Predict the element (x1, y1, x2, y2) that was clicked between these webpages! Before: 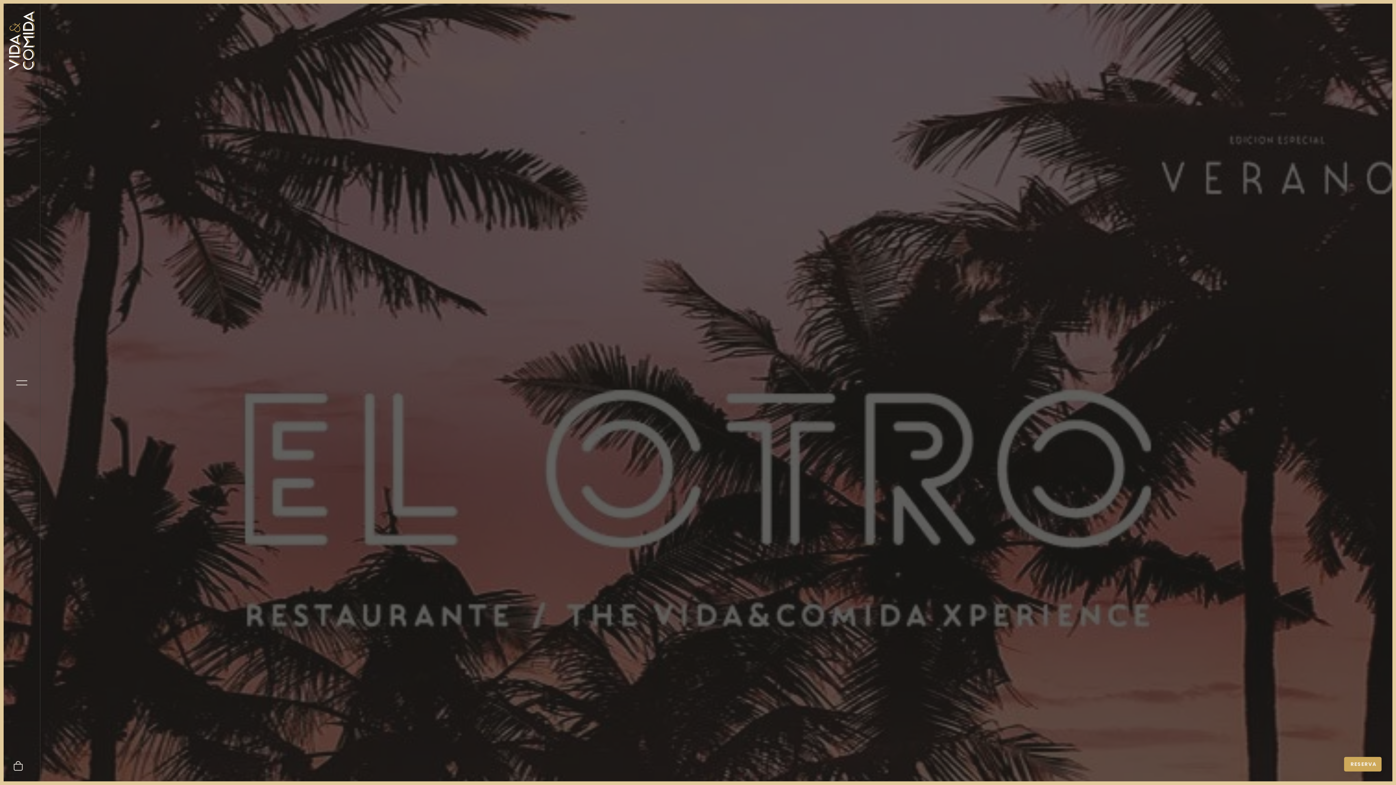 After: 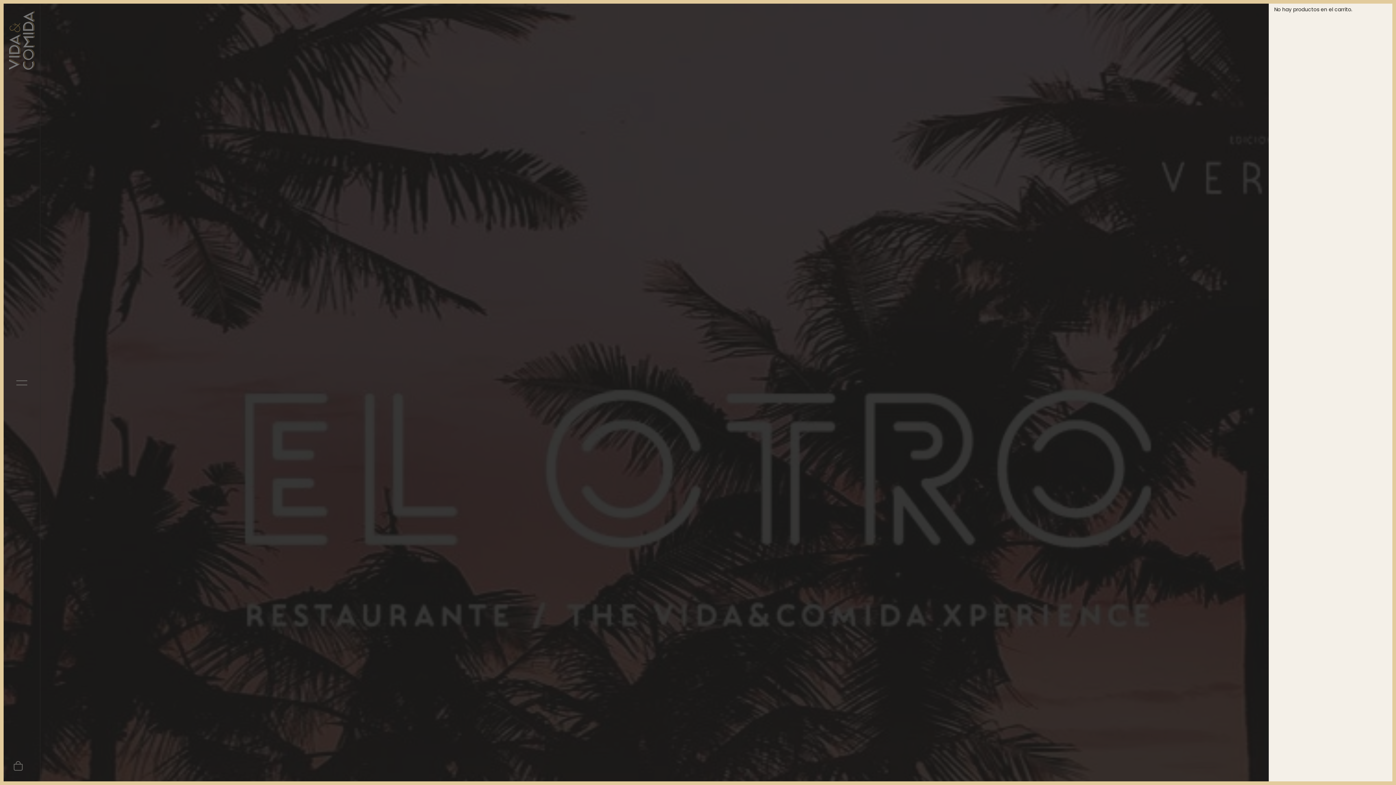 Action: label: Cart bbox: (9, 756, 27, 773)